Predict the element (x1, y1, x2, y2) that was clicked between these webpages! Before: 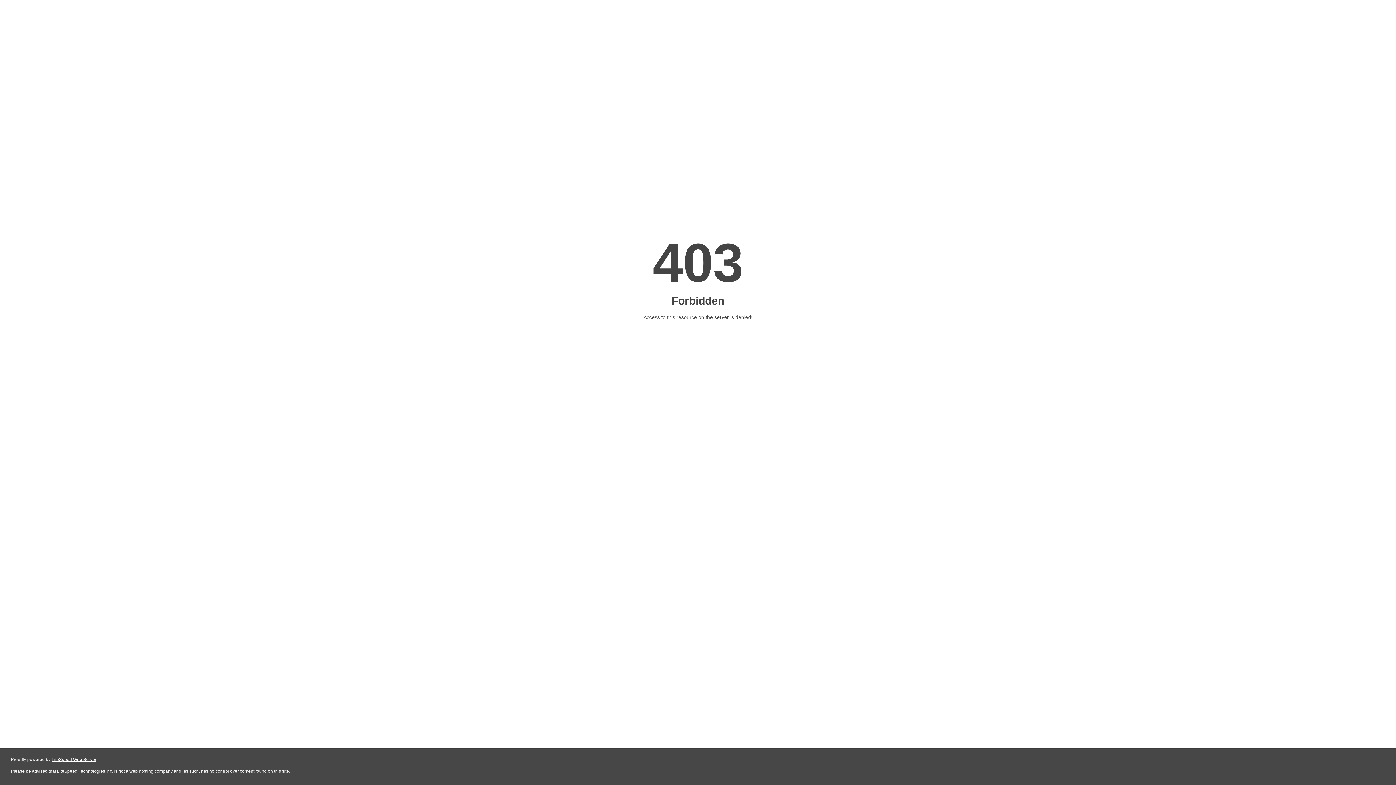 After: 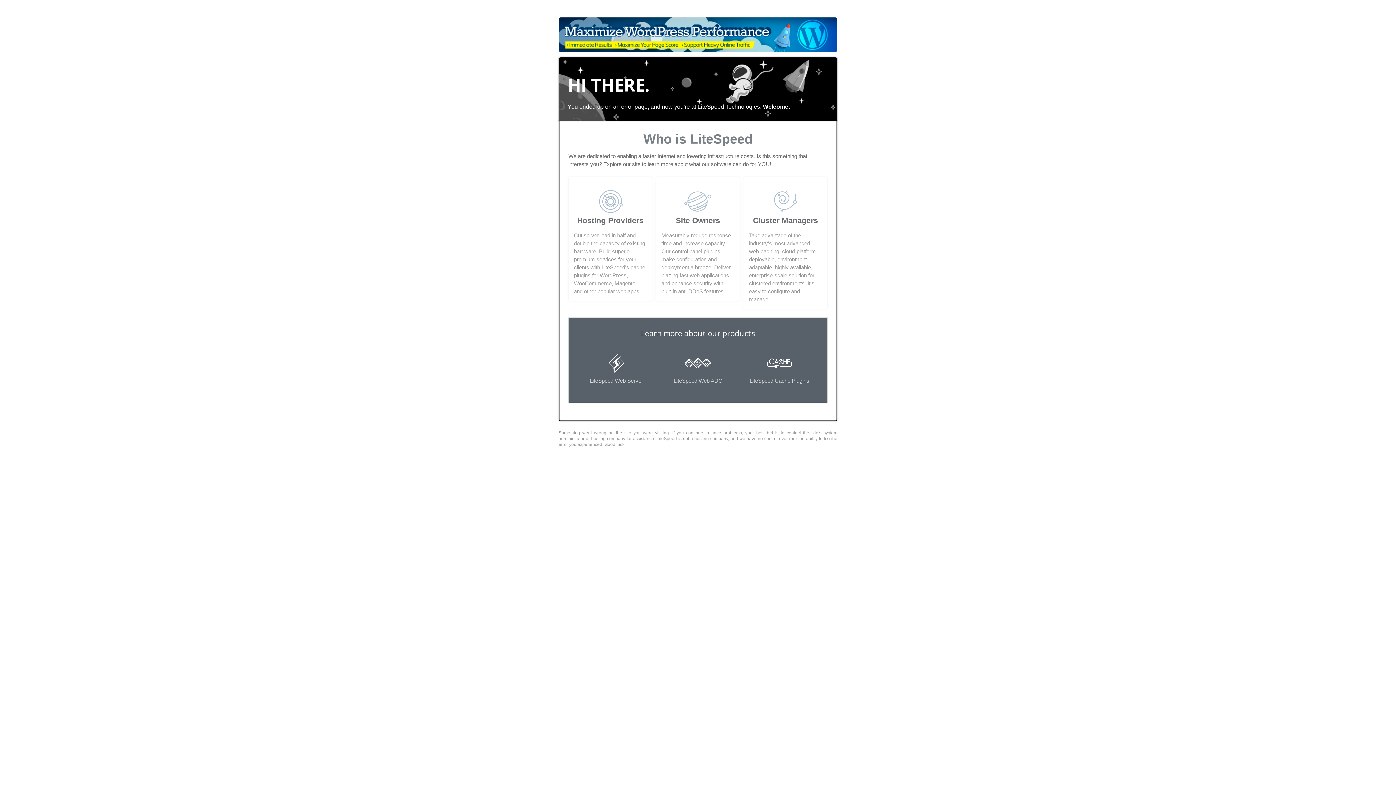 Action: label: LiteSpeed Web Server bbox: (51, 757, 96, 762)